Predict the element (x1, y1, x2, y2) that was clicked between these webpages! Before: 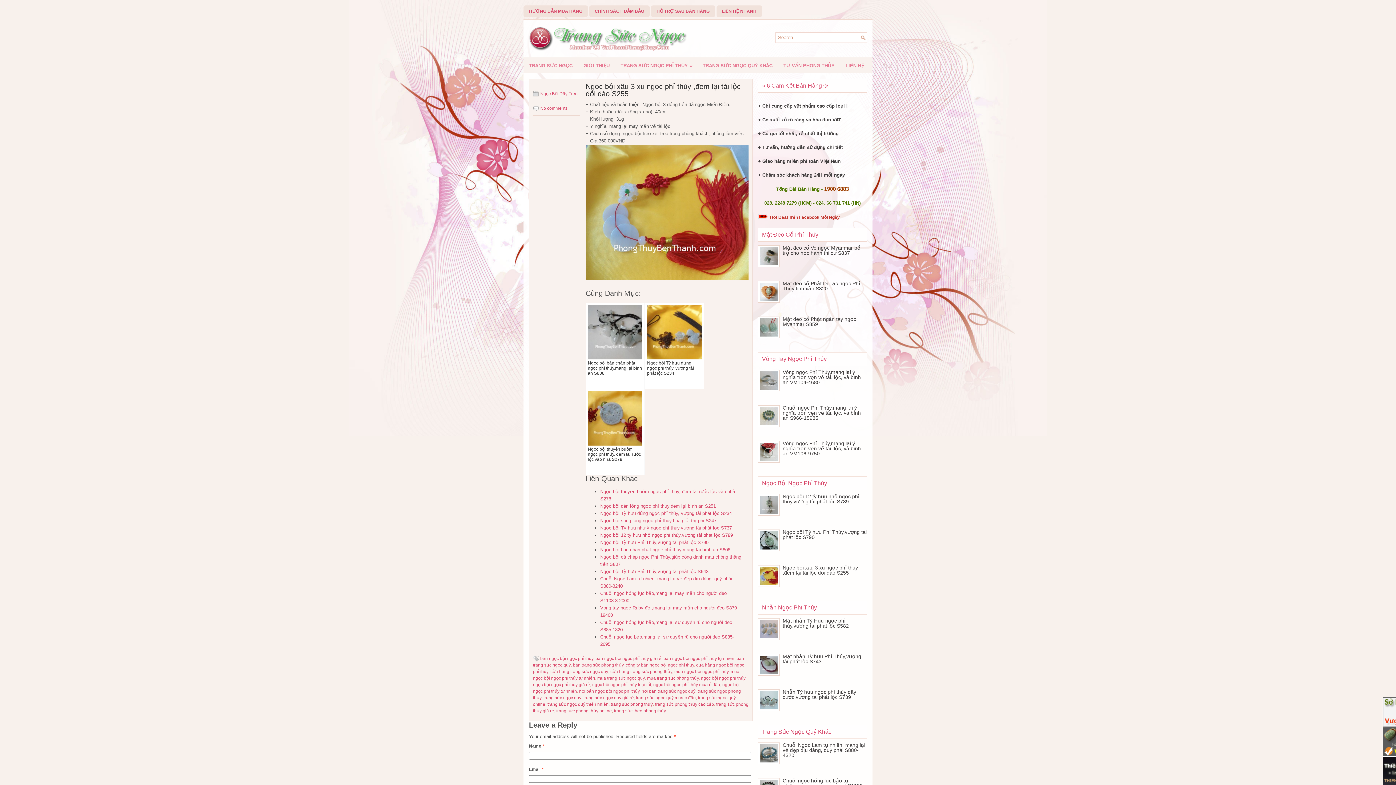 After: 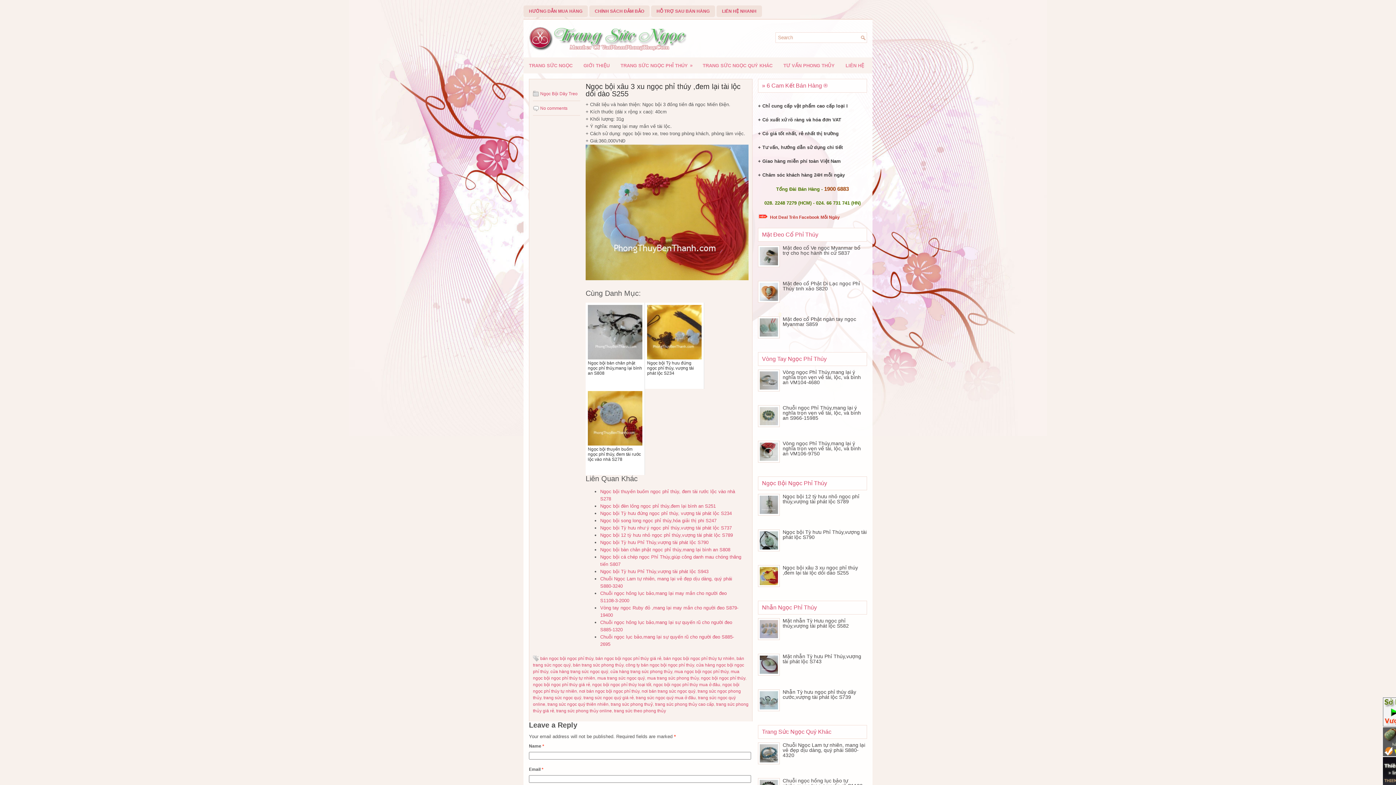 Action: label: Hot Deal Trên Facebook Mỗi Ngày bbox: (770, 214, 840, 220)